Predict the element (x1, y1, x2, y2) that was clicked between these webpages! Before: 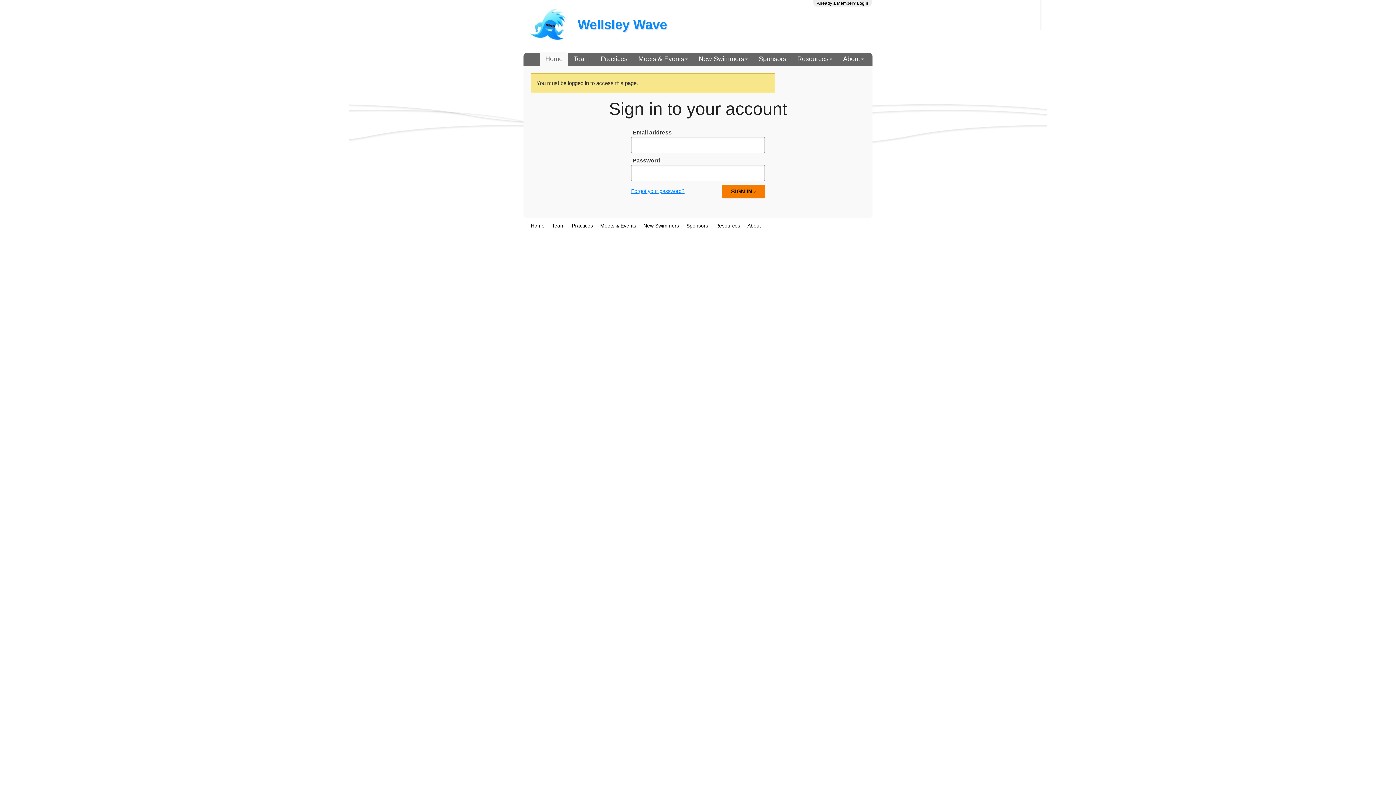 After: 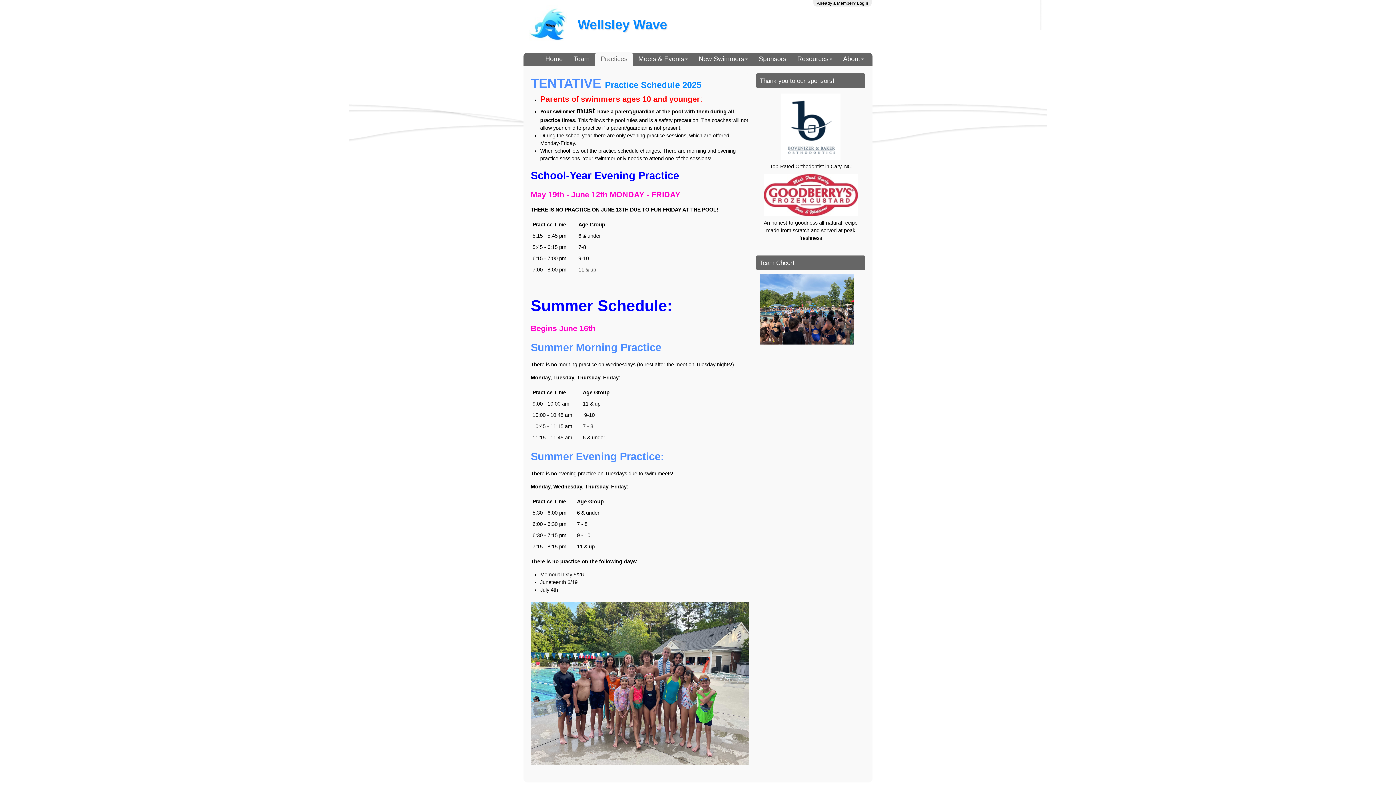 Action: label: Practices bbox: (572, 222, 593, 228)